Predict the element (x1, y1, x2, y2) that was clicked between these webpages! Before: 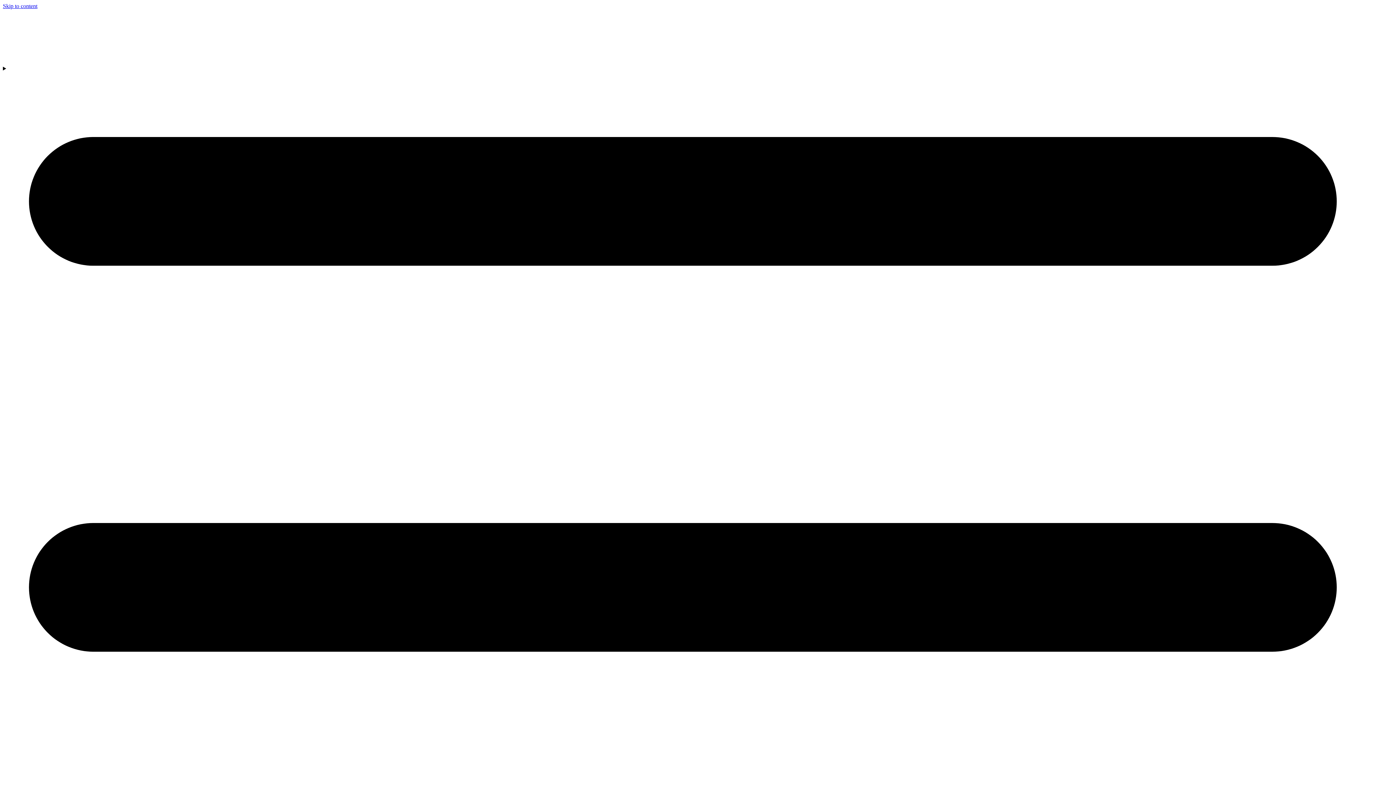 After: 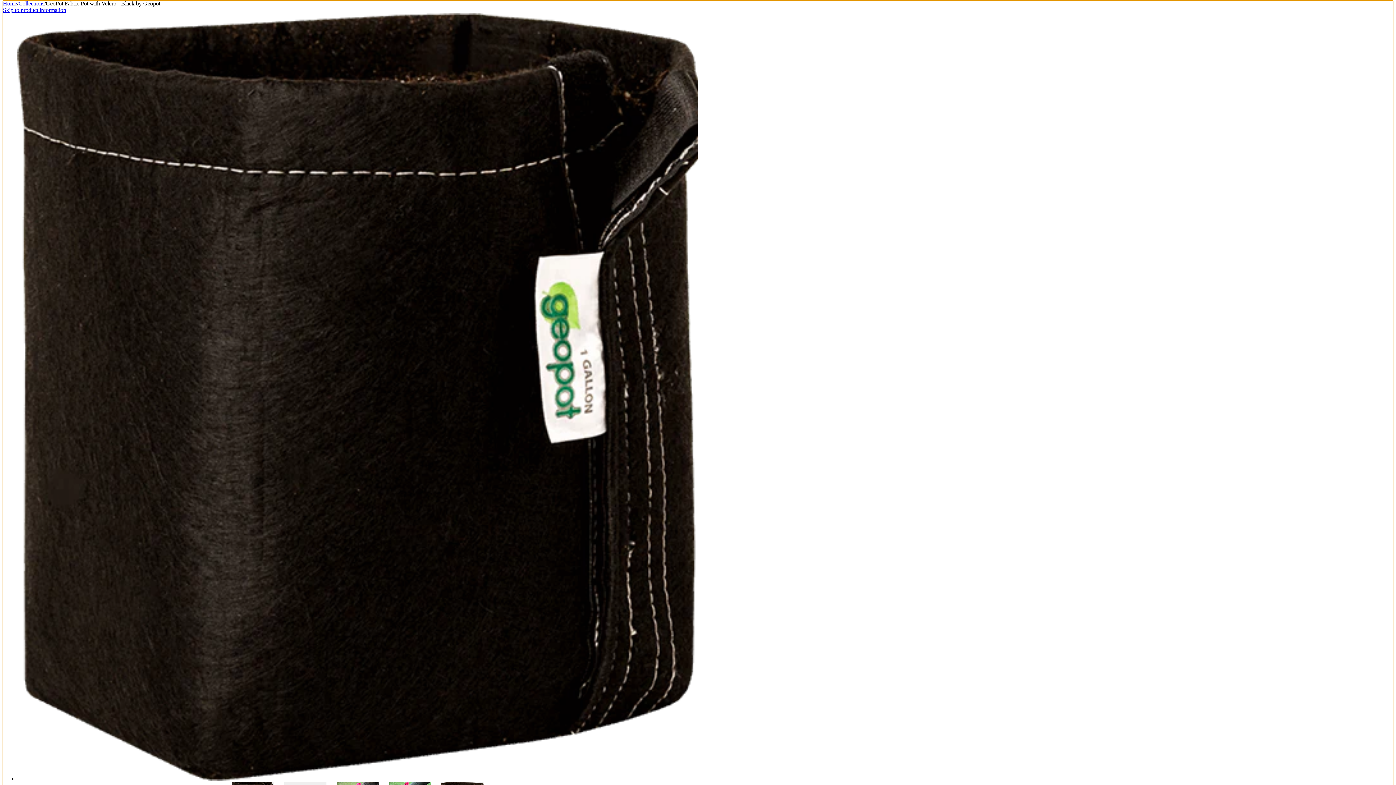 Action: label: Skip to content bbox: (2, 2, 37, 9)